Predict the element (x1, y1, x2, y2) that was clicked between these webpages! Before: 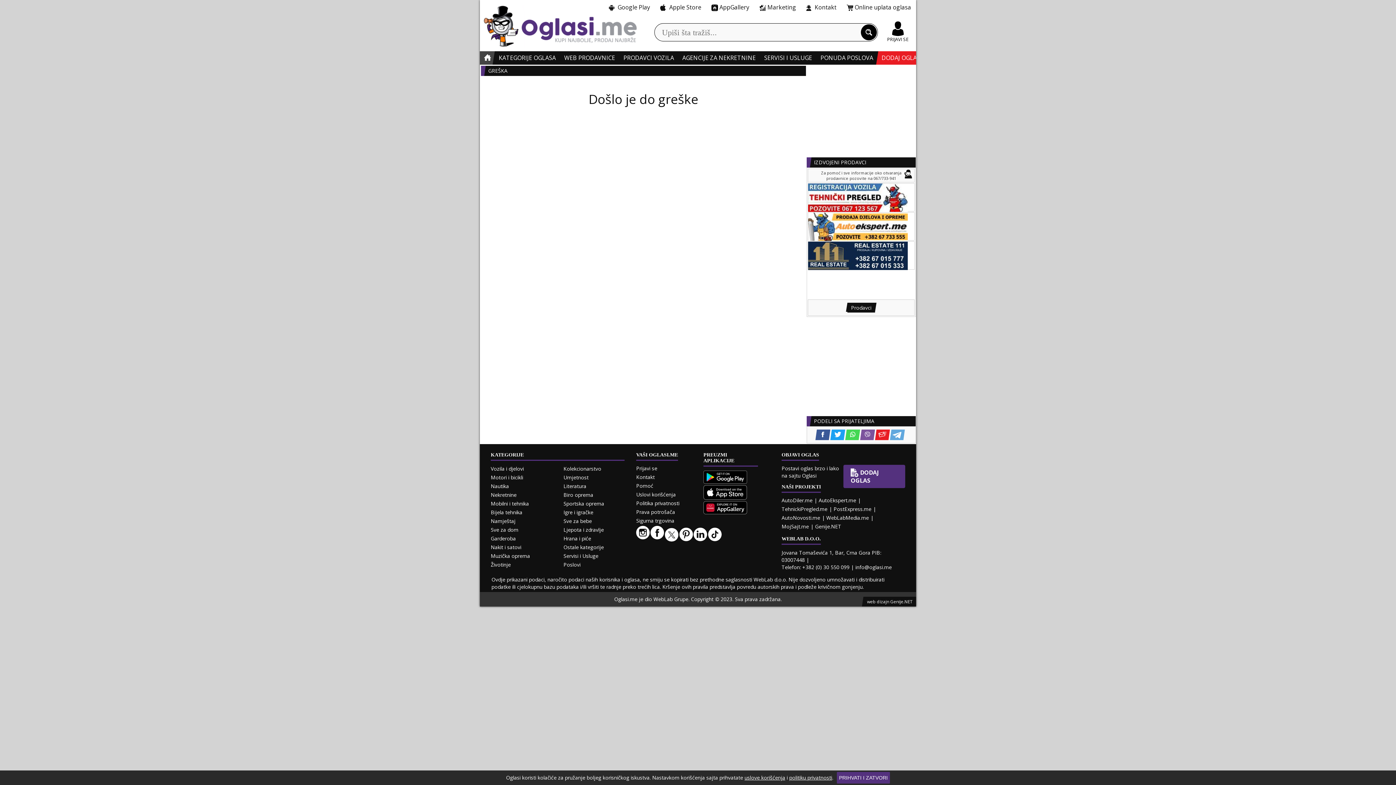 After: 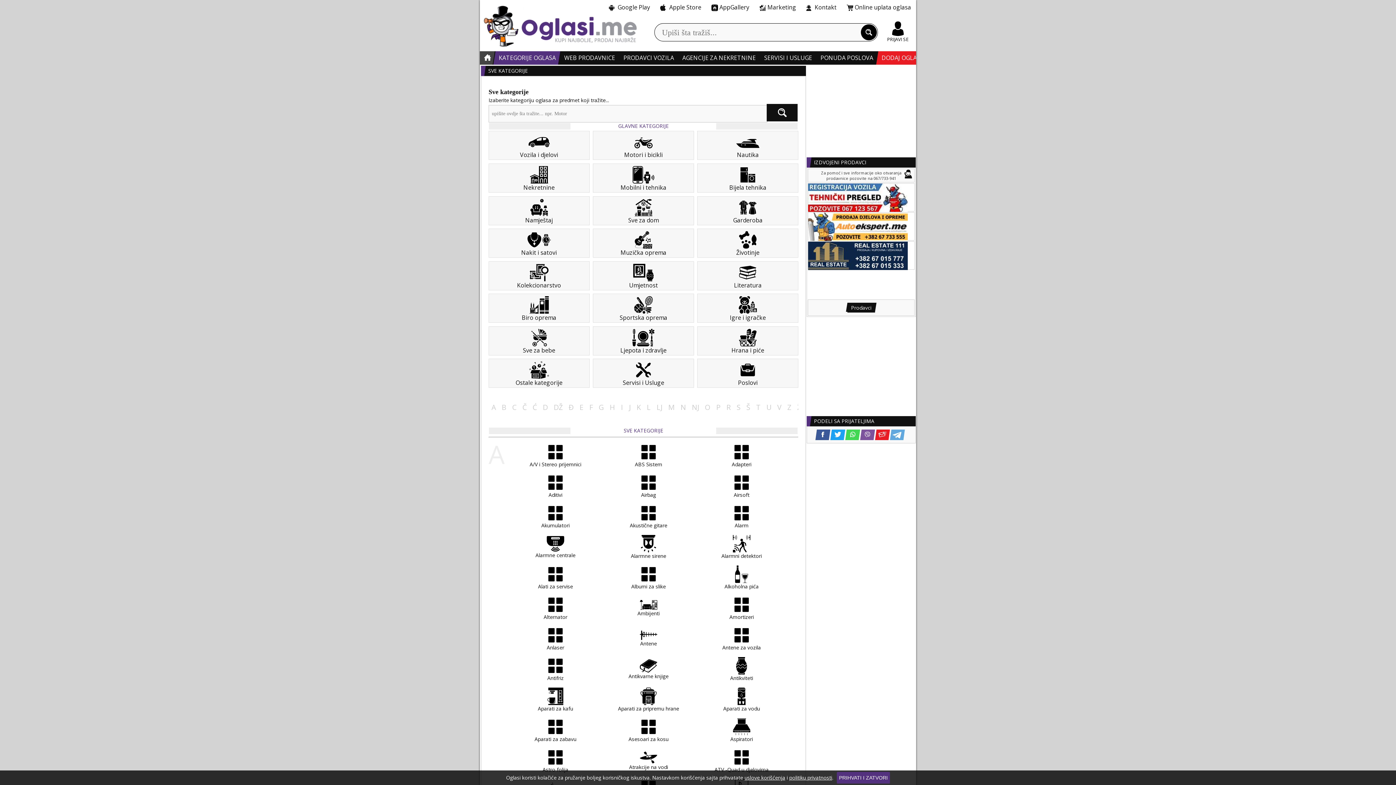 Action: label: KATEGORIJE OGLASA bbox: (495, 51, 558, 64)